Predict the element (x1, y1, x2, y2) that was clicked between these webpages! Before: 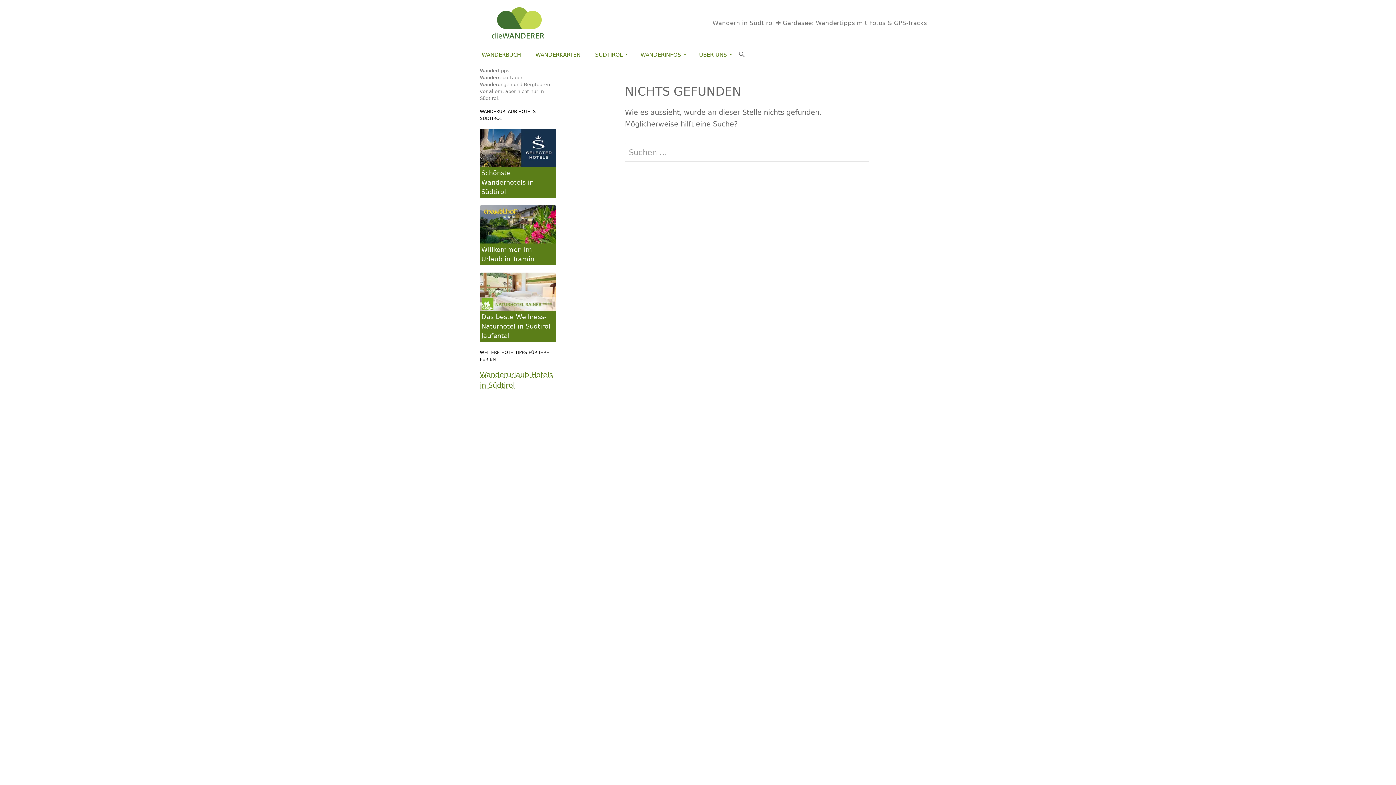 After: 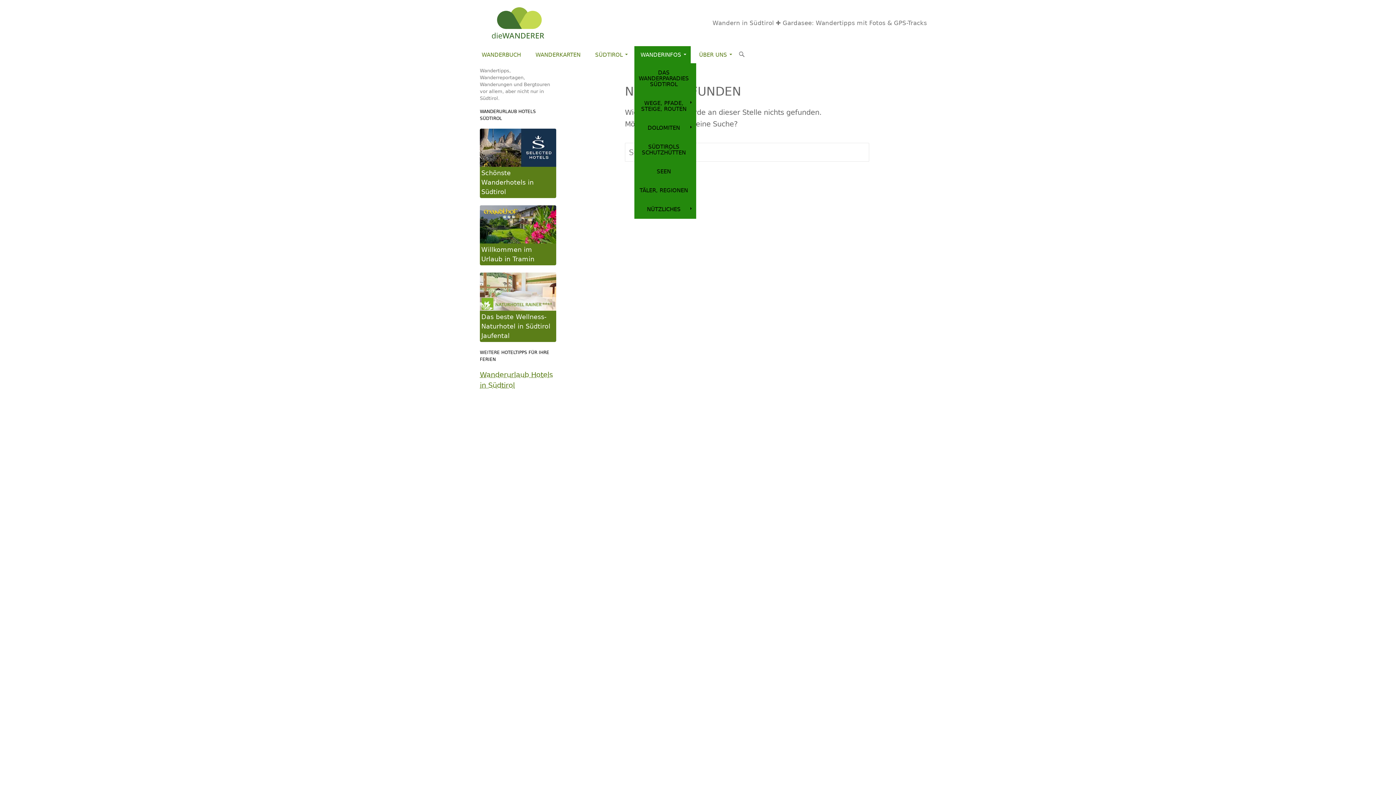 Action: bbox: (634, 46, 690, 63) label: WANDERINFOS